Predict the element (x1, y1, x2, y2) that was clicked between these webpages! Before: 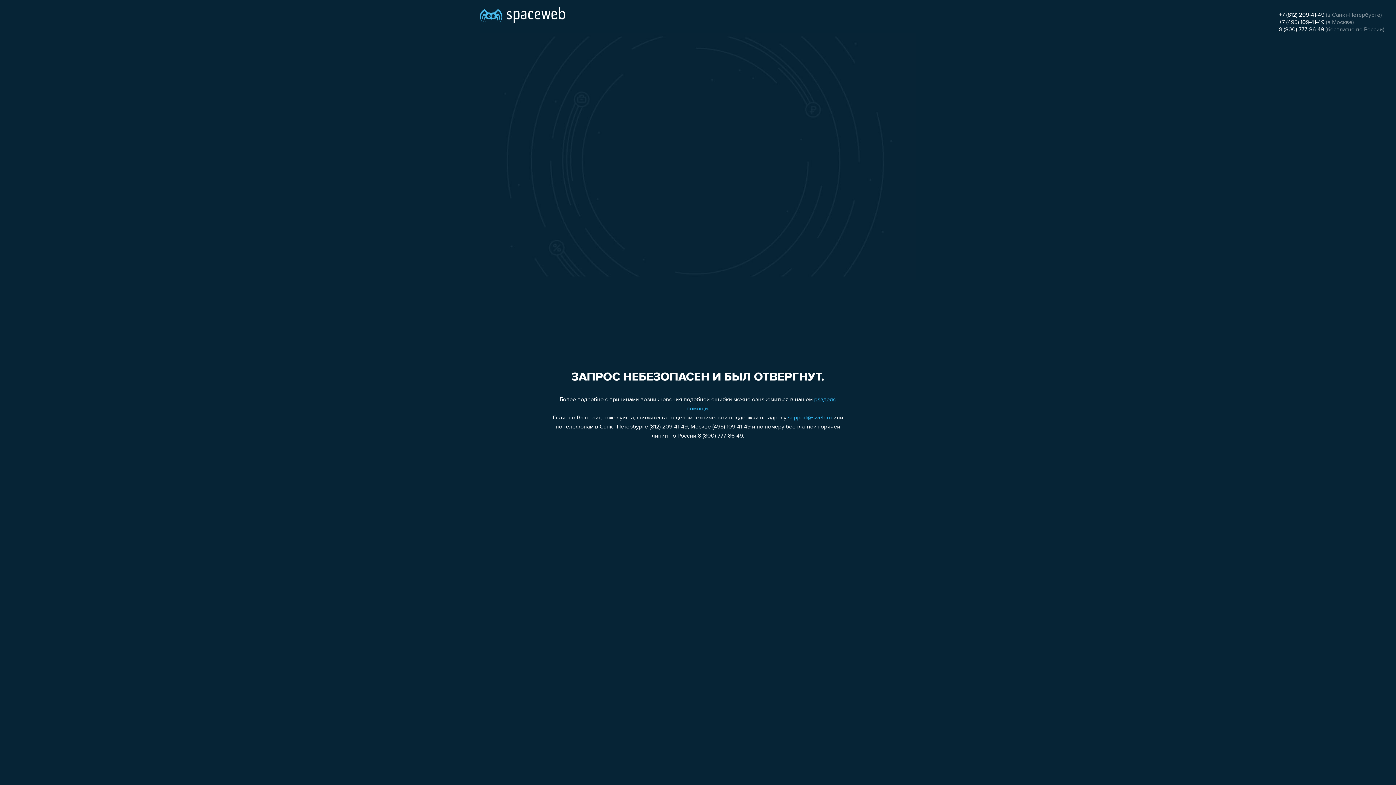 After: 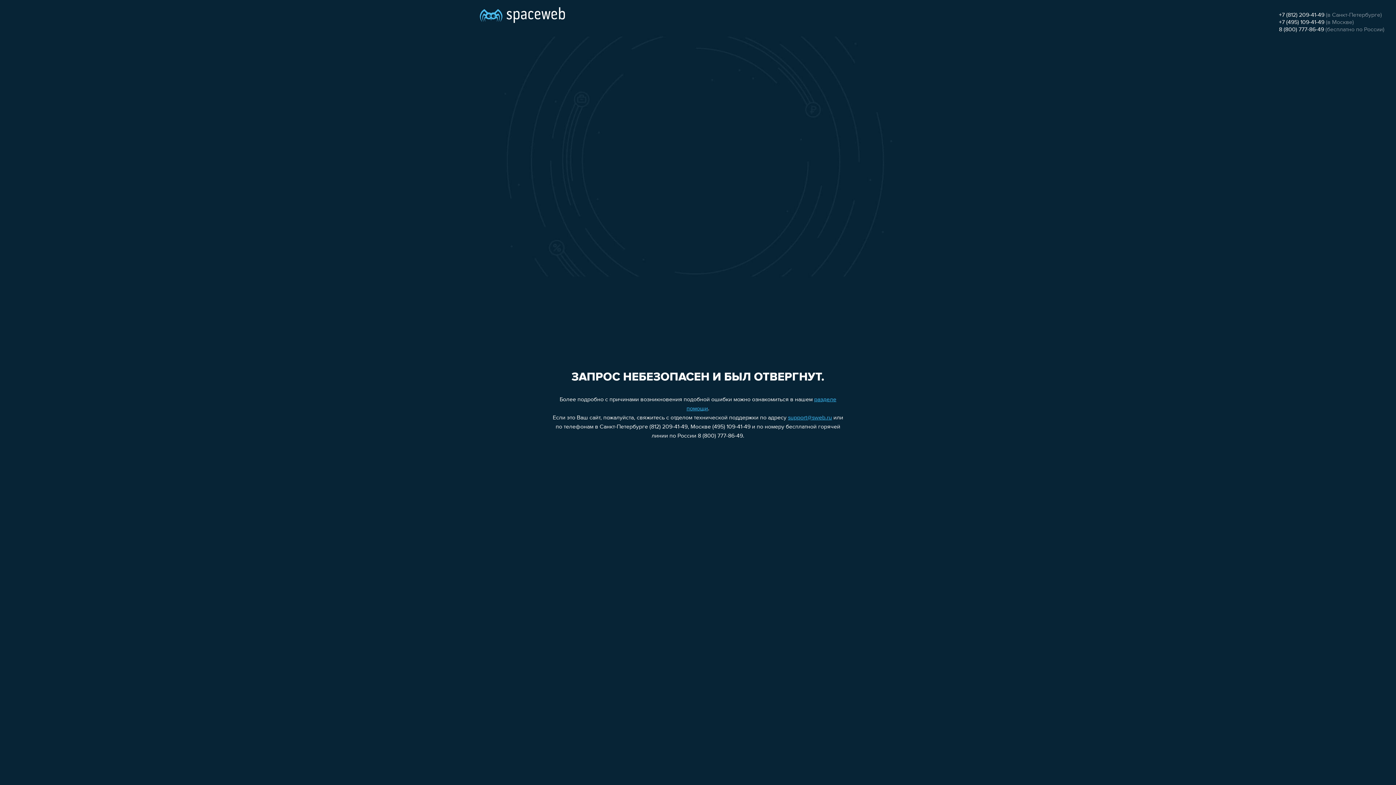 Action: bbox: (1279, 26, 1324, 32) label: 8 (800) 777-86-49